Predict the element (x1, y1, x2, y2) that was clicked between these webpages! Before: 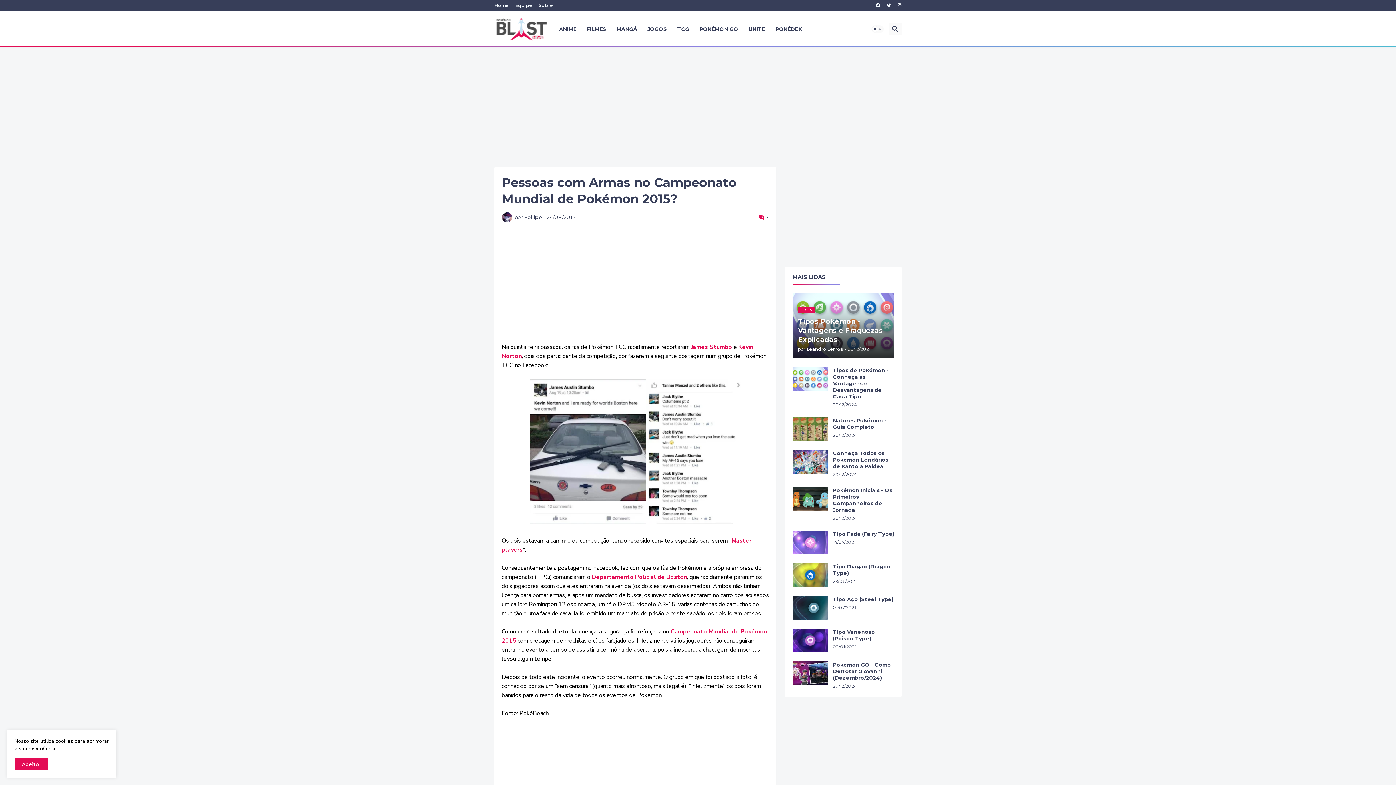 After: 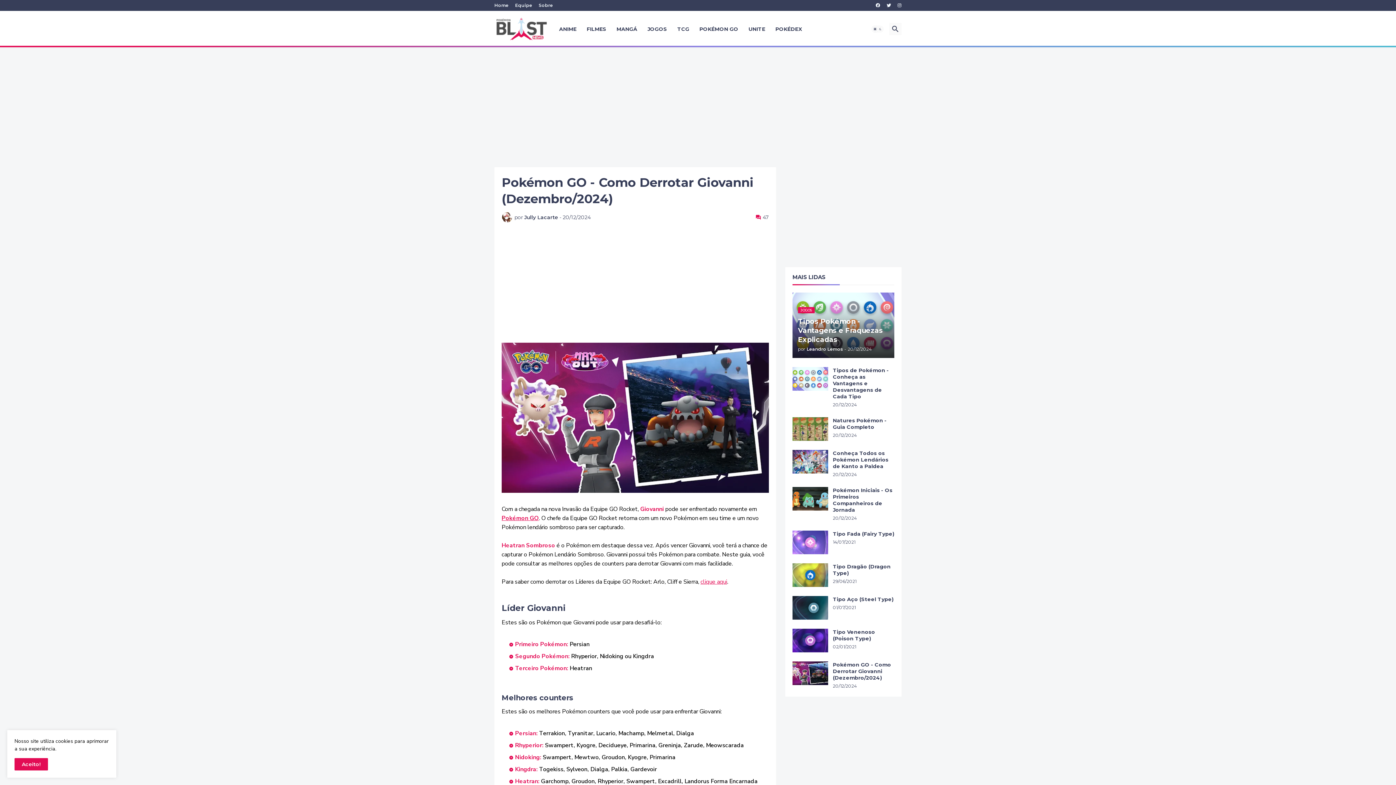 Action: bbox: (792, 661, 828, 685)